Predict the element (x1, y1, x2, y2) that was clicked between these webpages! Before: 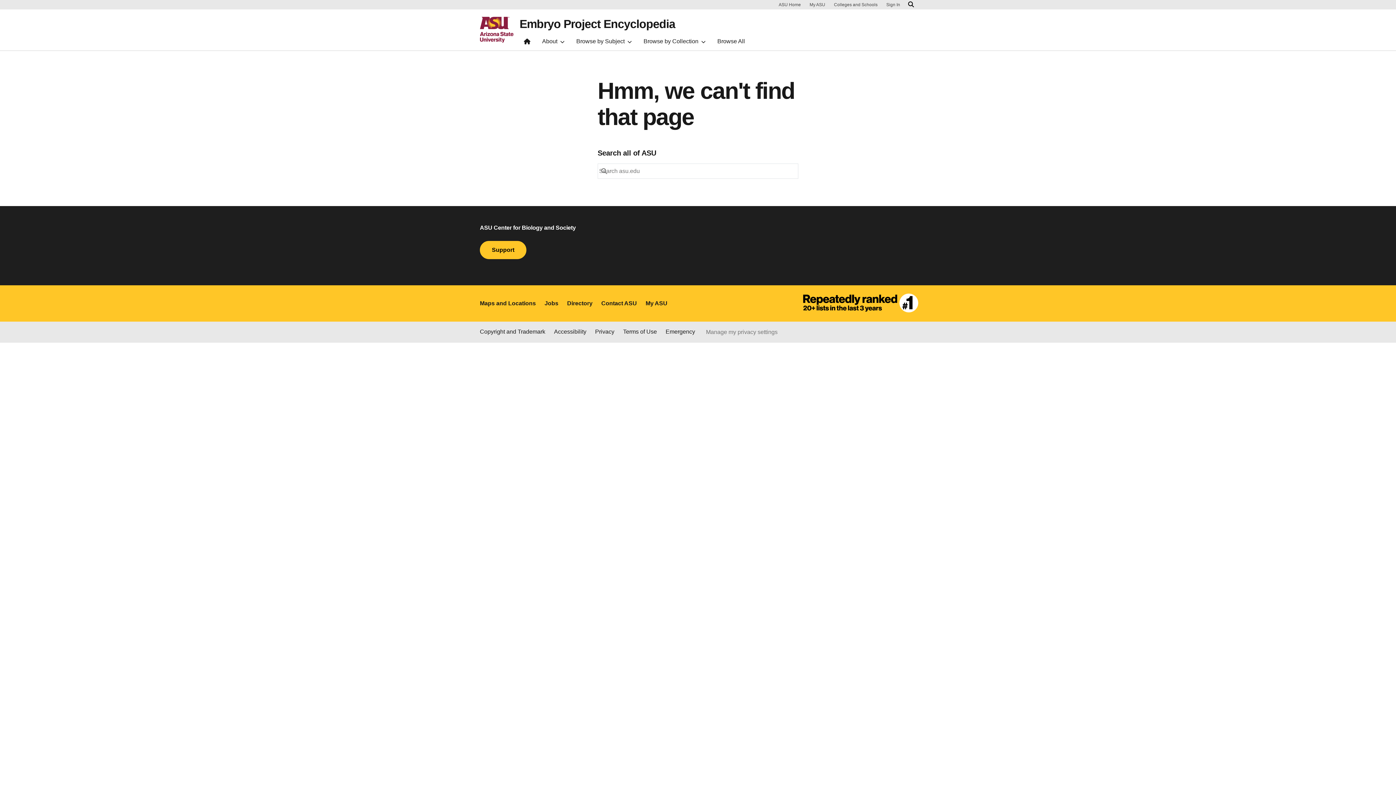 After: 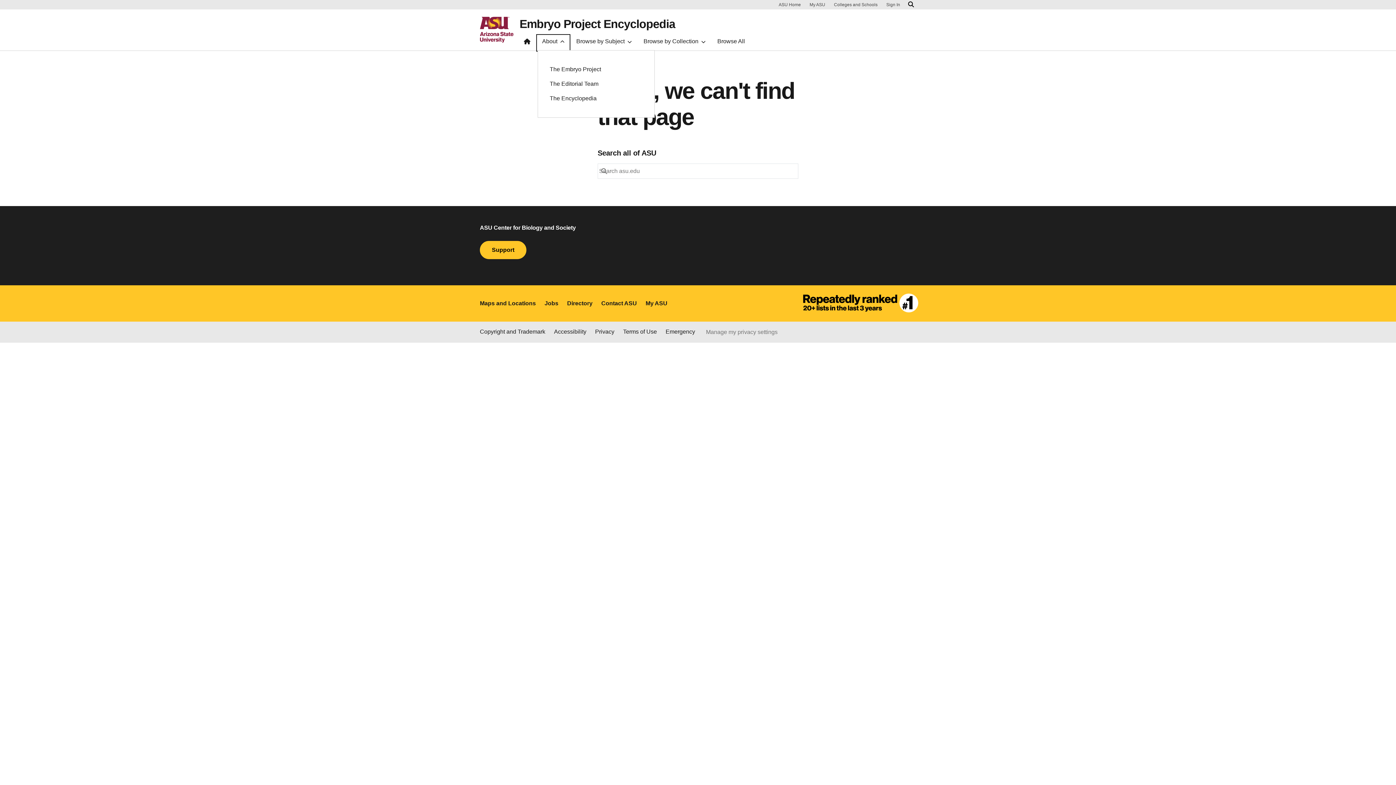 Action: bbox: (537, 35, 569, 50) label: About